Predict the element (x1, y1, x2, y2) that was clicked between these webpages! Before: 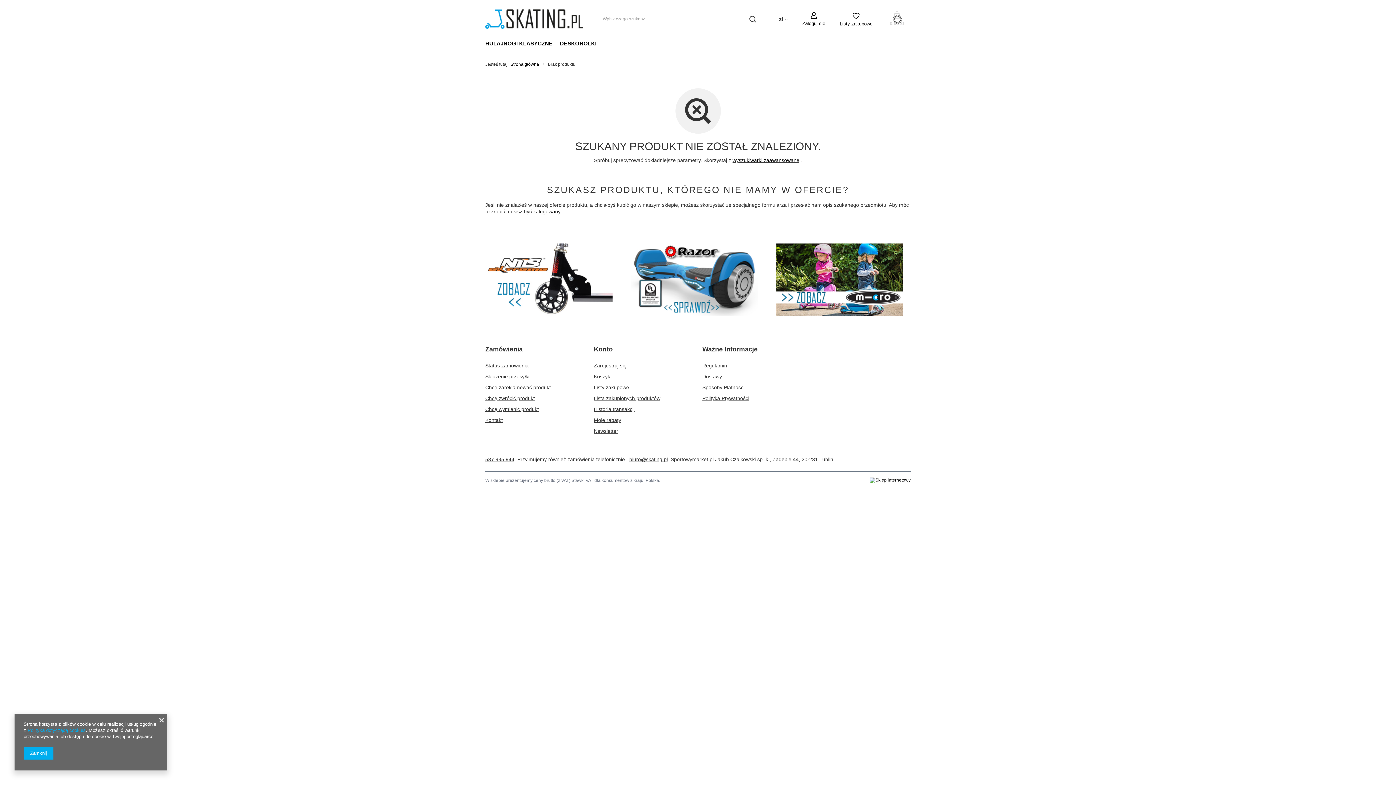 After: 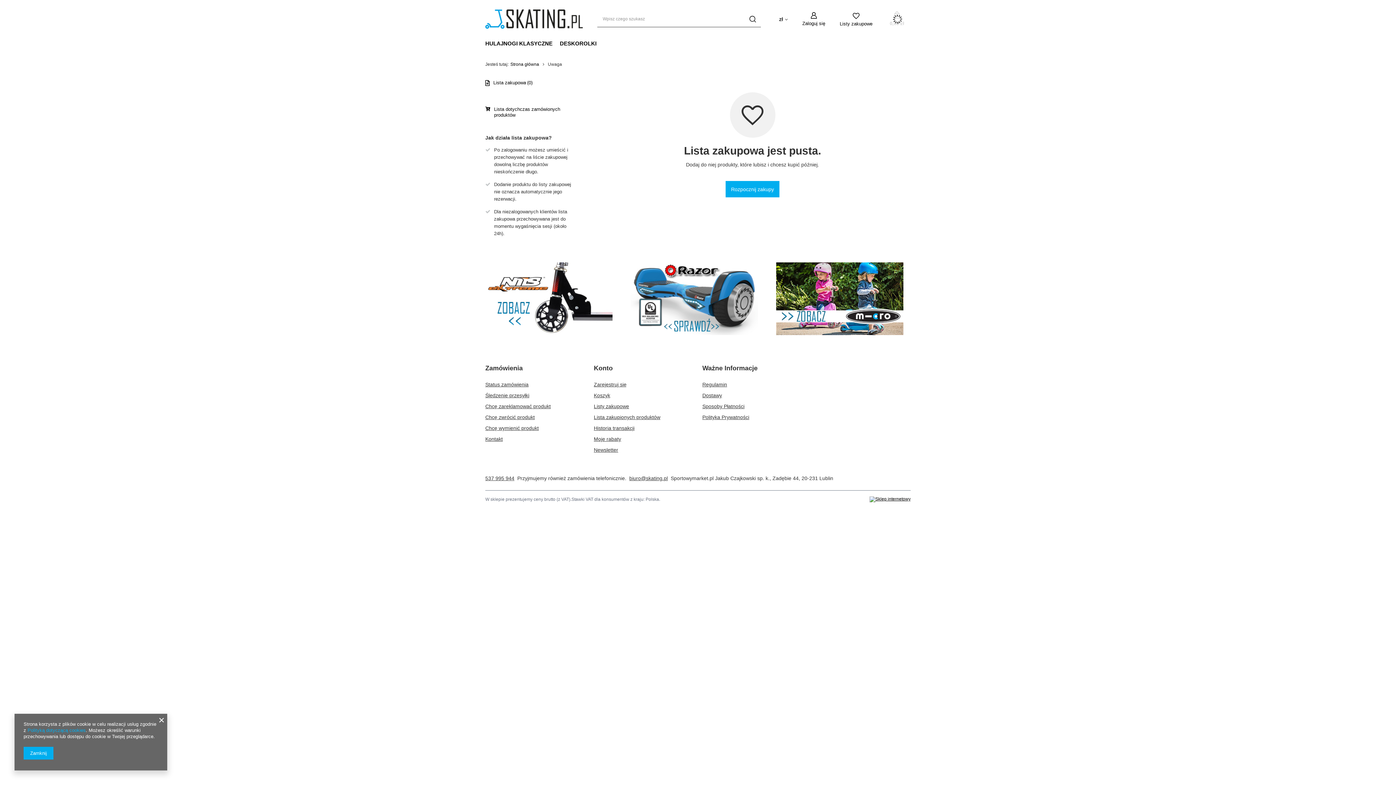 Action: bbox: (840, 11, 872, 26) label: Listy zakupowe